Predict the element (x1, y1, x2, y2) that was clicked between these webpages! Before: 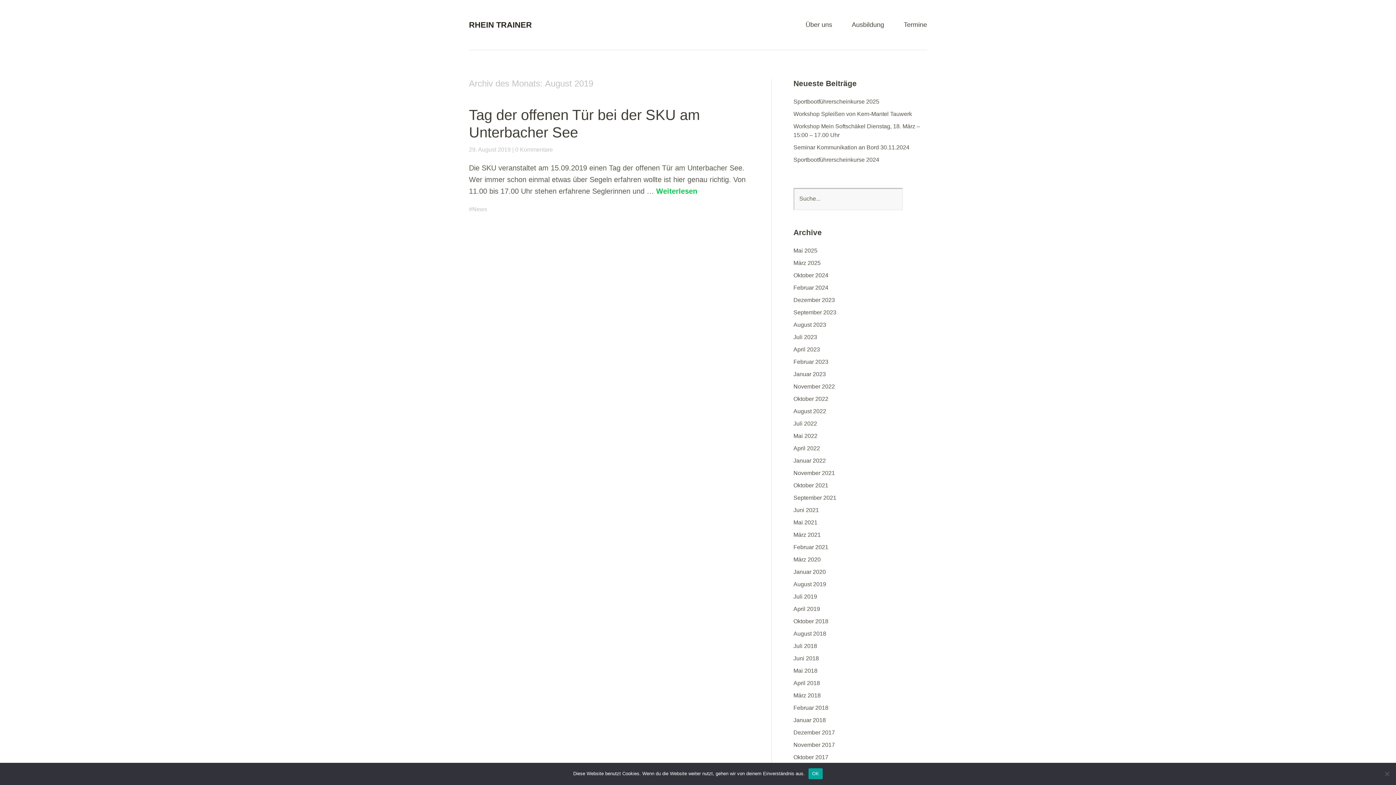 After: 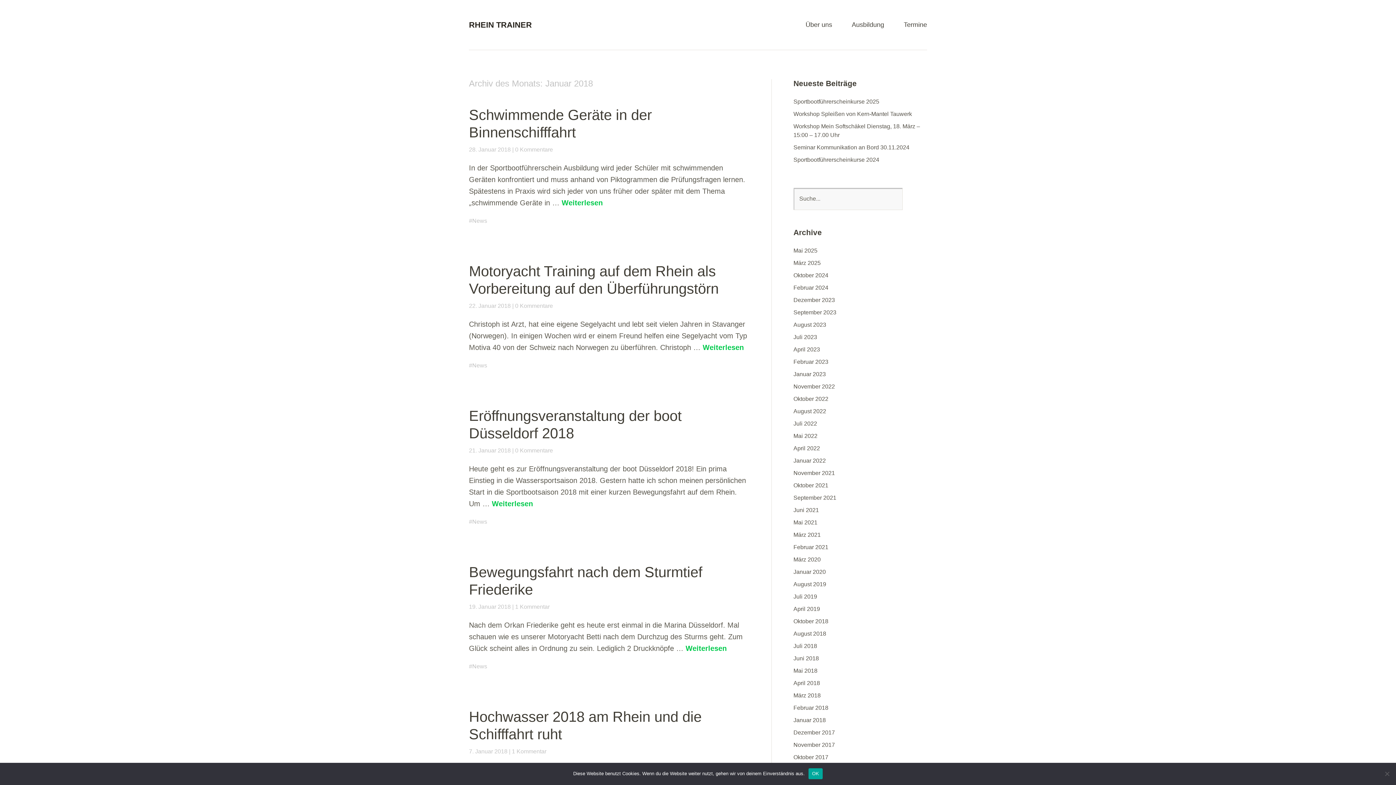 Action: label: Januar 2018 bbox: (793, 717, 826, 723)